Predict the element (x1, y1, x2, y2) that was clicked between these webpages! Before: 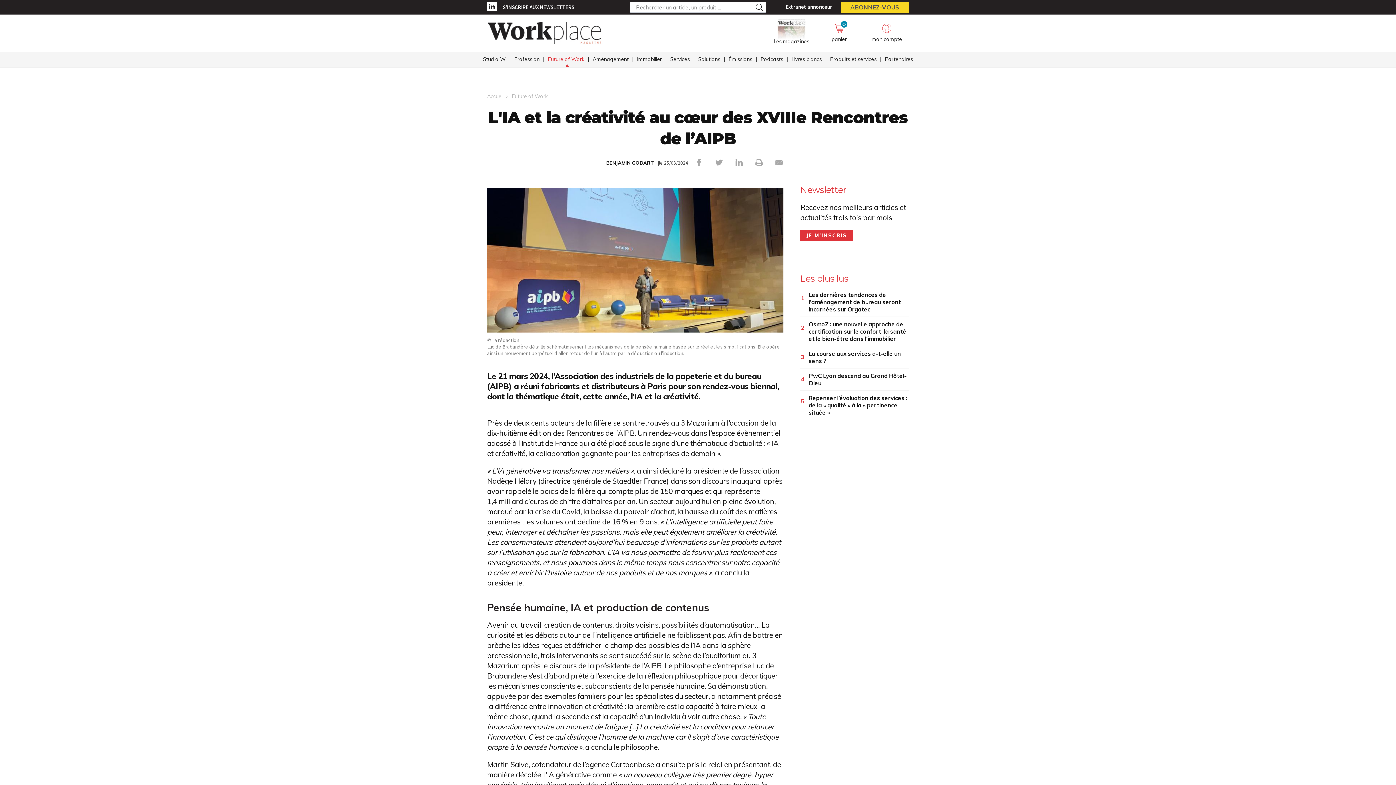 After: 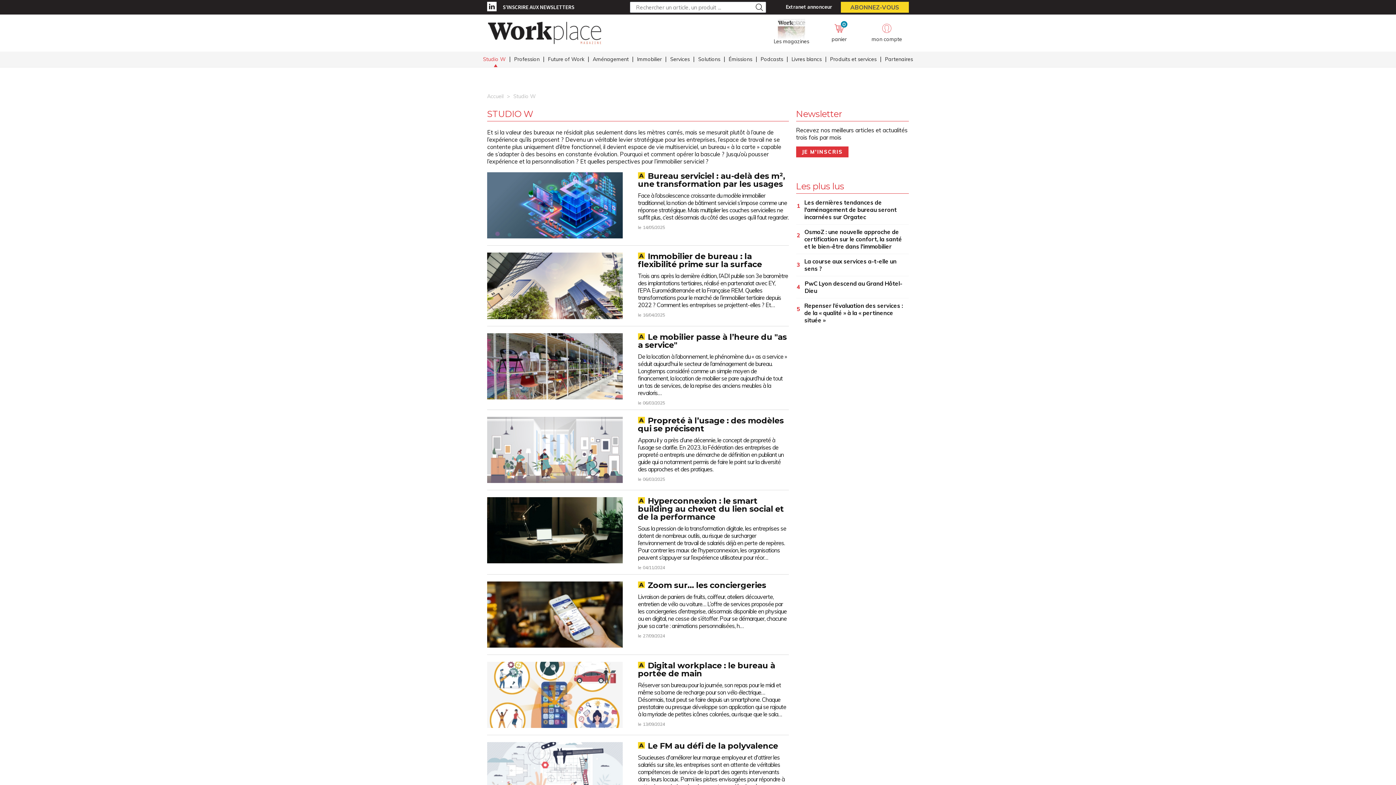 Action: bbox: (481, 51, 507, 66) label: Studio W